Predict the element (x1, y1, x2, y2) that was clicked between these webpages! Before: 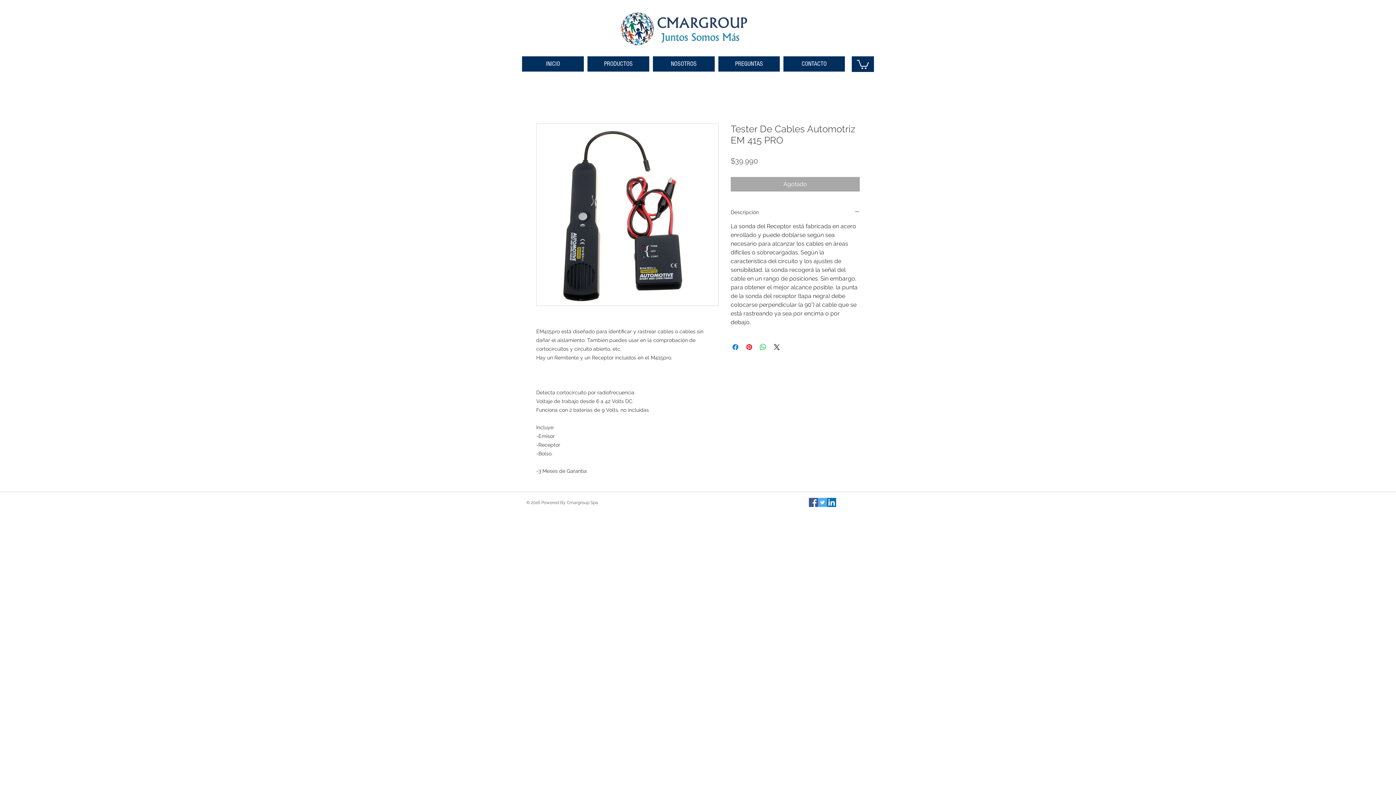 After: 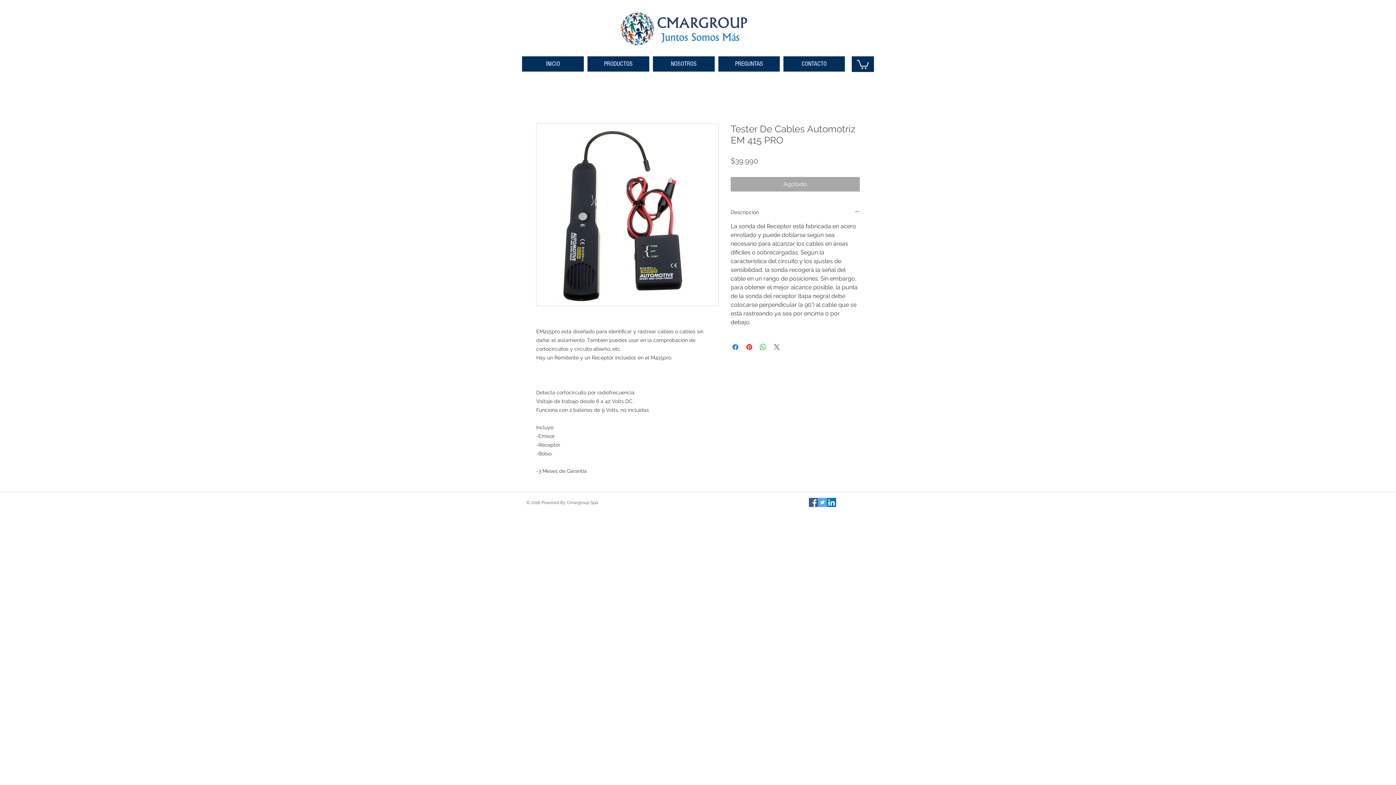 Action: label: Share on X bbox: (772, 342, 781, 351)